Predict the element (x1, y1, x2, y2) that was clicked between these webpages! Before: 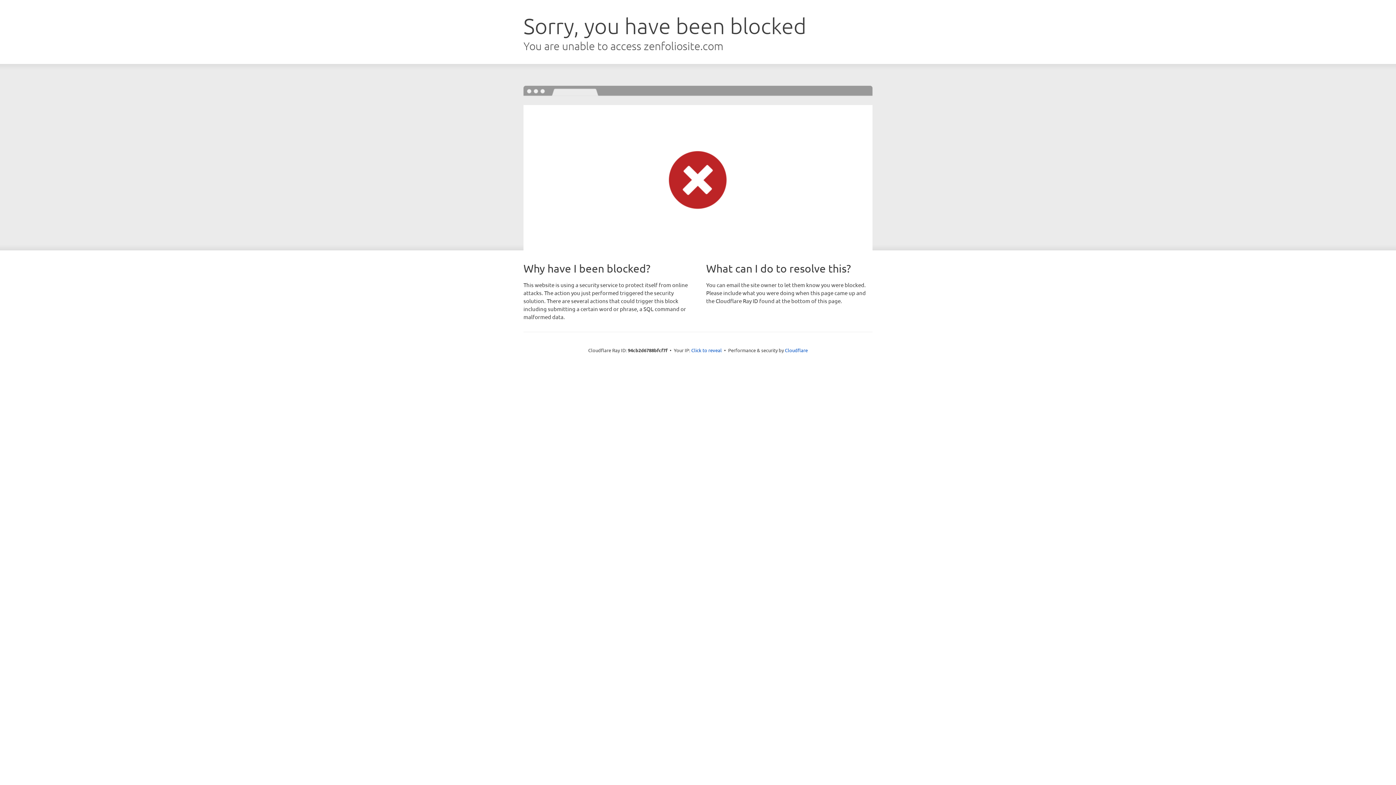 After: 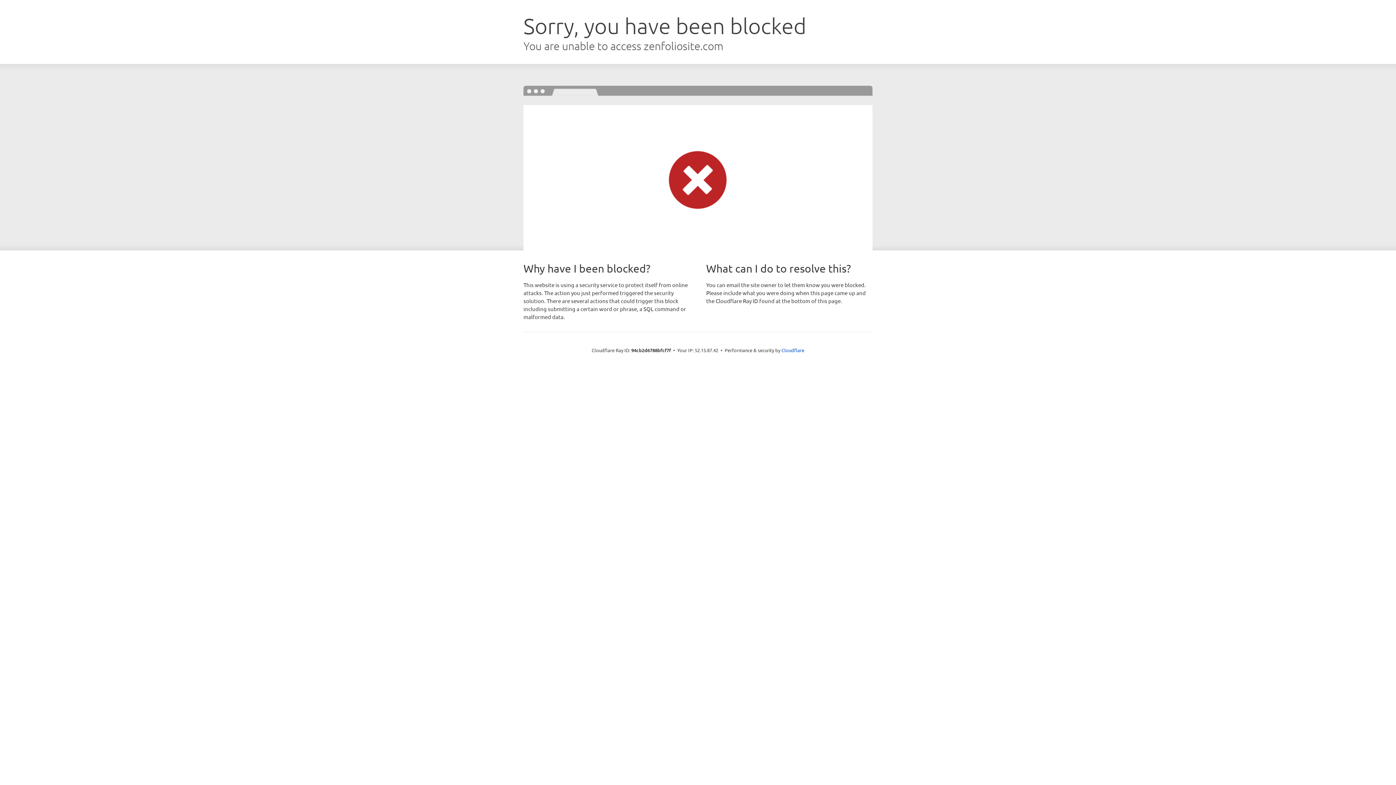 Action: bbox: (691, 346, 722, 353) label: Click to reveal